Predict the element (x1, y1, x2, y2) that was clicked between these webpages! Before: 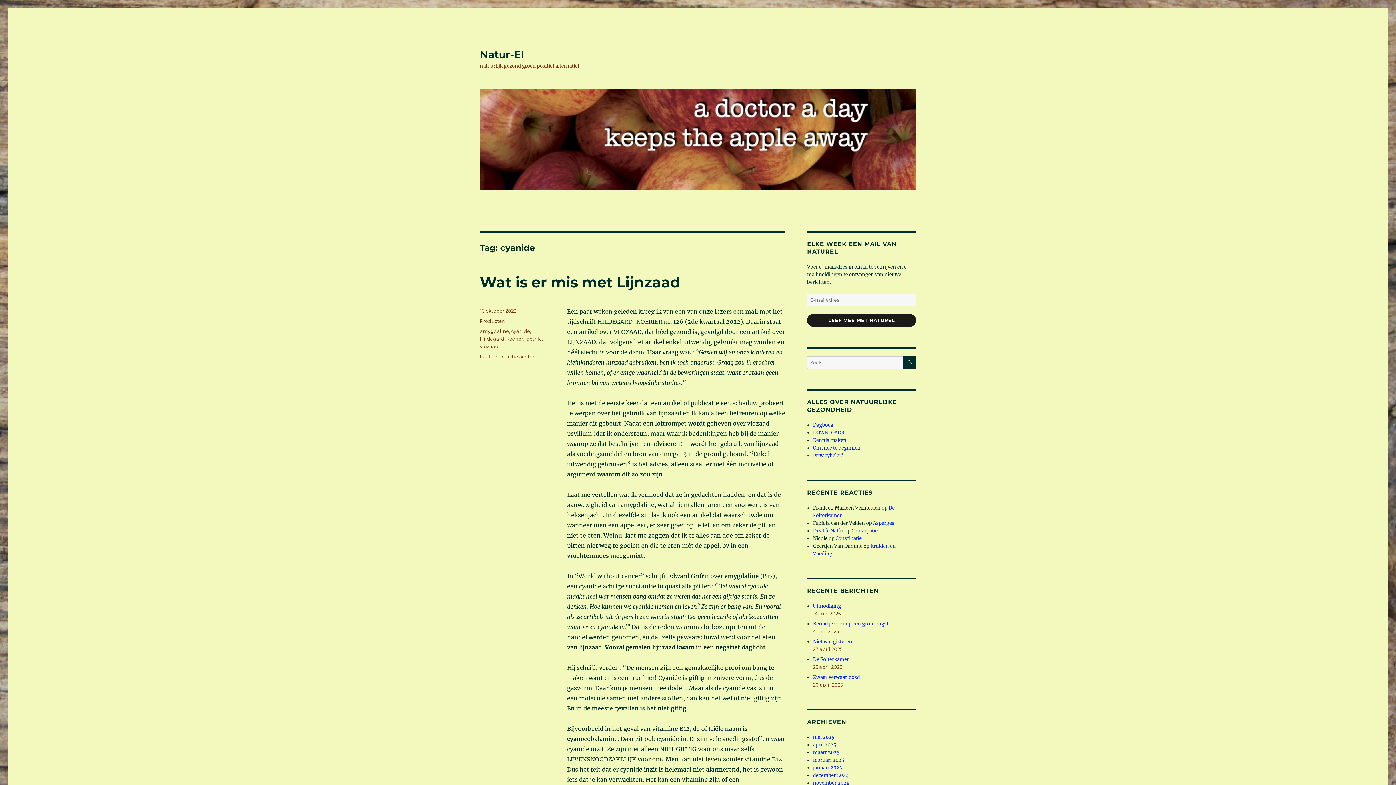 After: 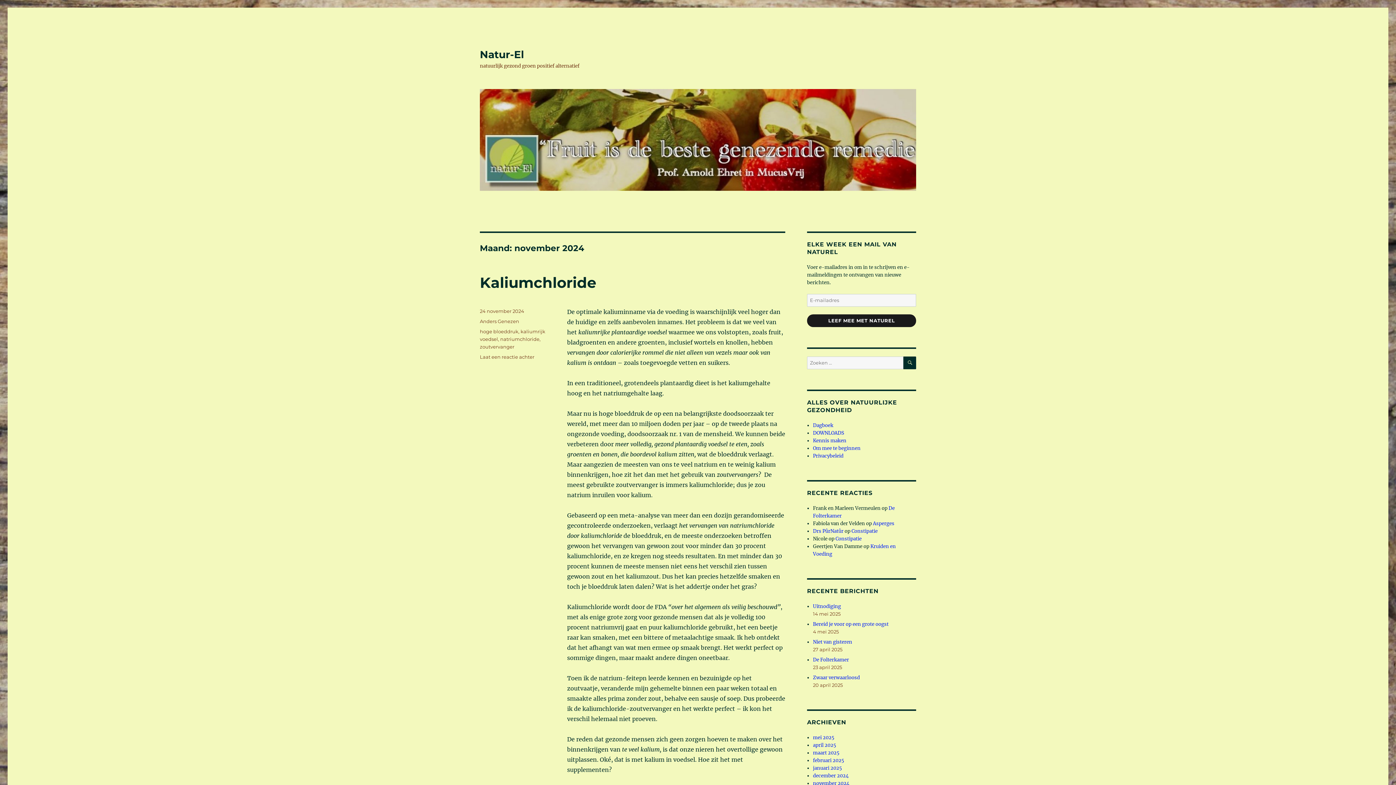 Action: bbox: (813, 780, 849, 786) label: november 2024